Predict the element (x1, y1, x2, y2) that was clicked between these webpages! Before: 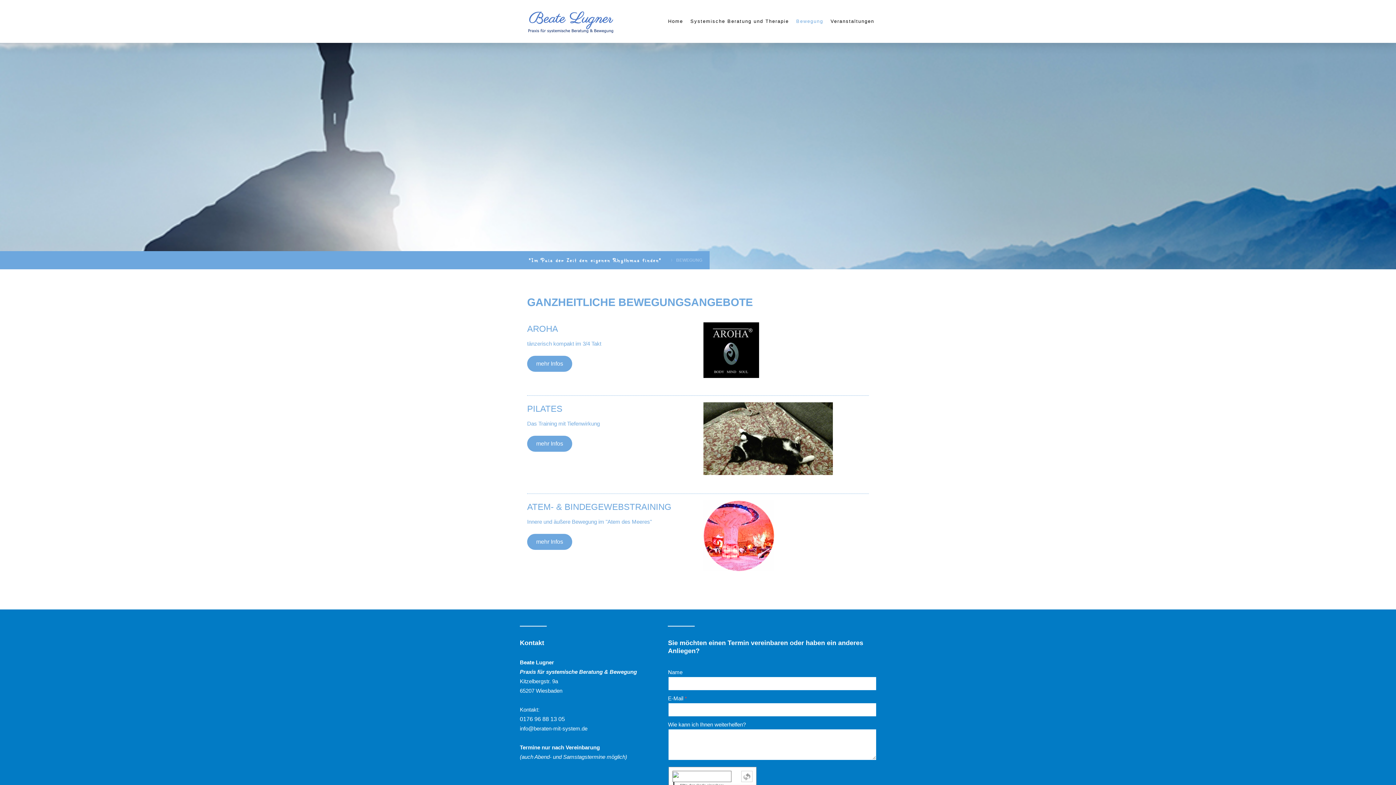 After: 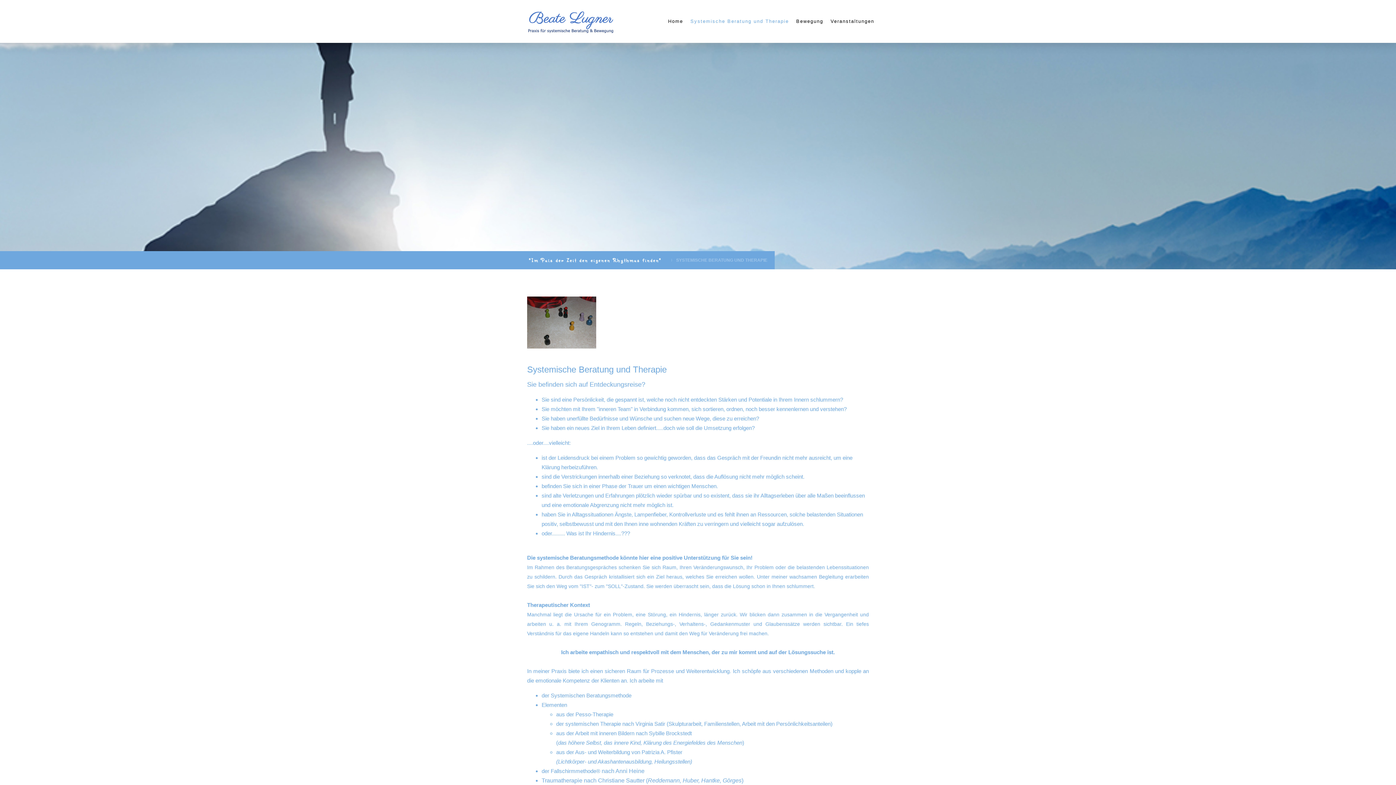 Action: label: Systemische Beratung und Therapie bbox: (686, 14, 792, 28)